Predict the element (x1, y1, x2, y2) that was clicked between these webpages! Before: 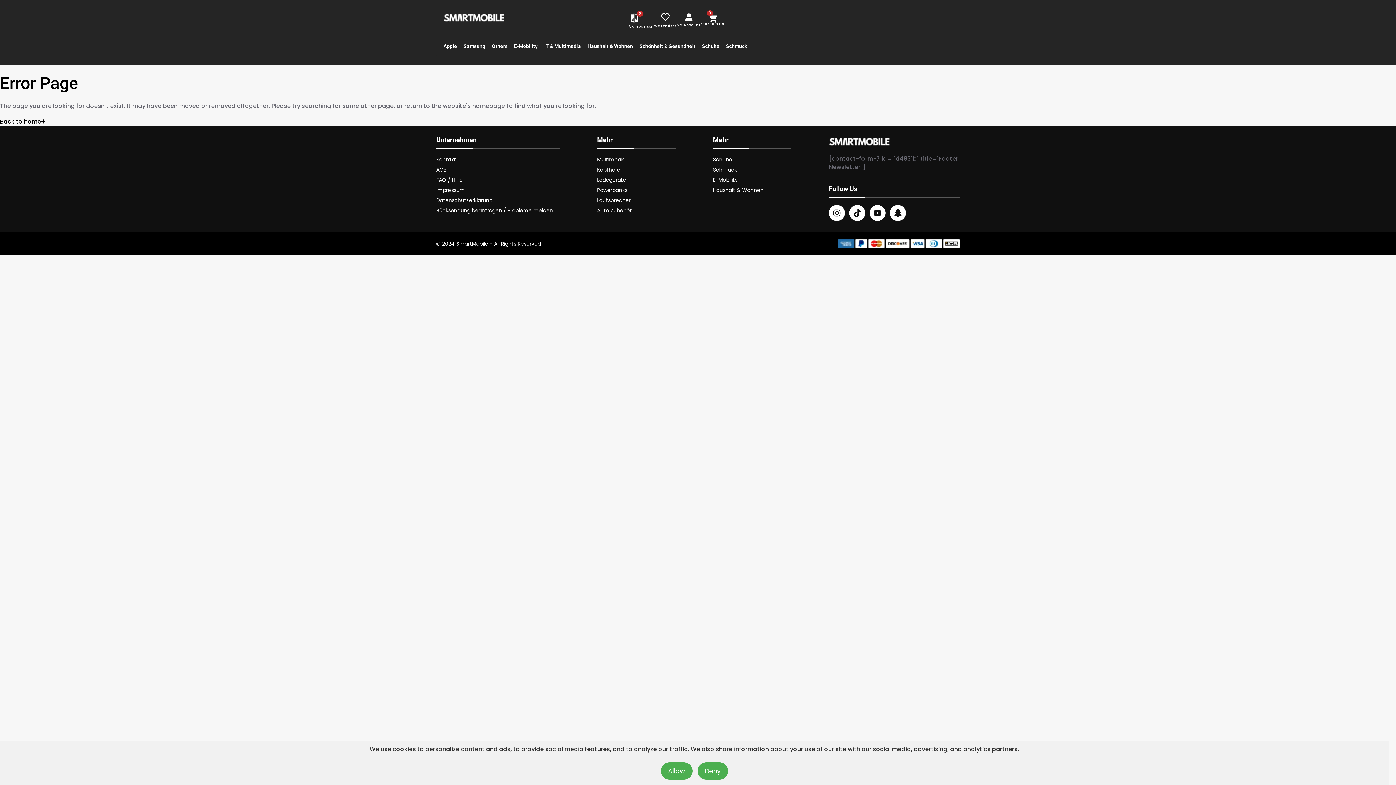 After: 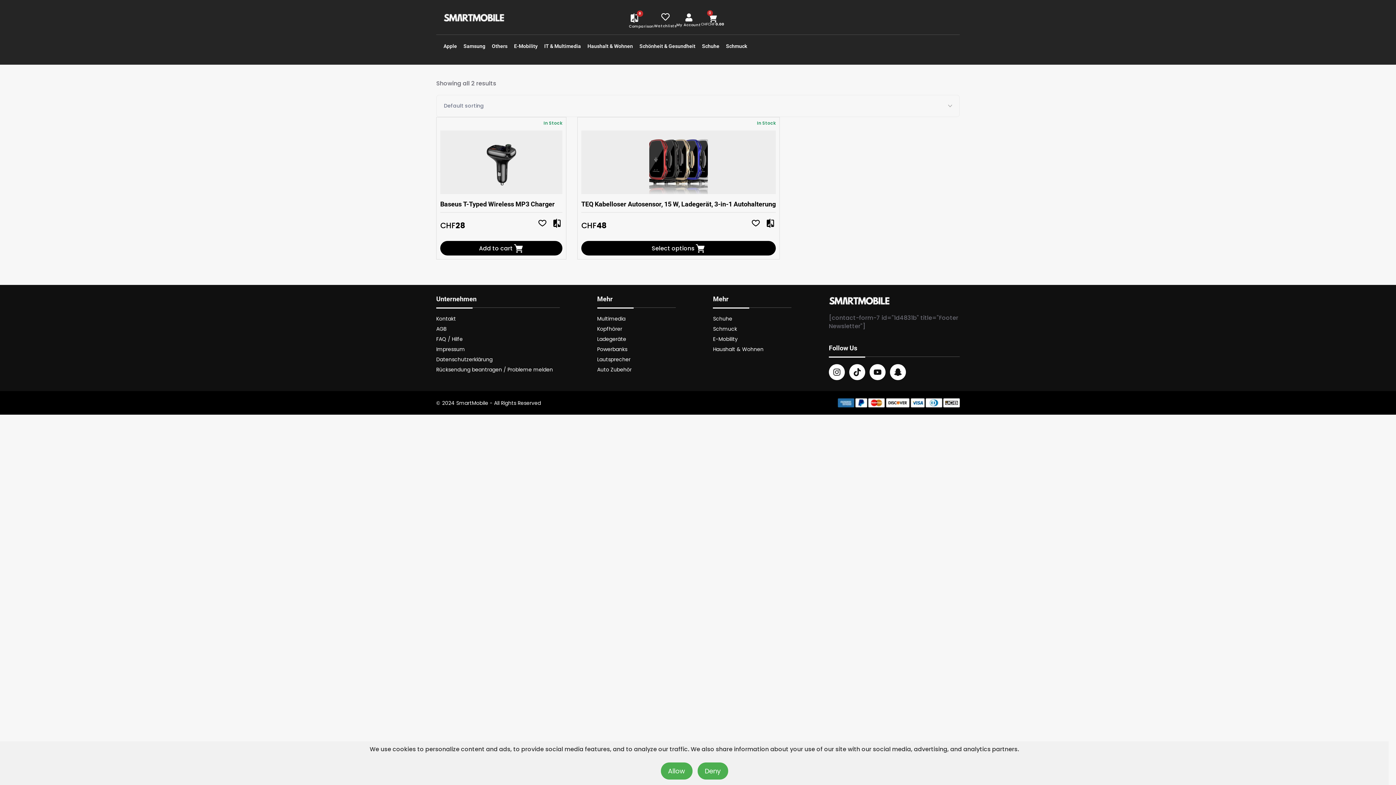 Action: bbox: (597, 206, 675, 214) label: Auto Zubehör